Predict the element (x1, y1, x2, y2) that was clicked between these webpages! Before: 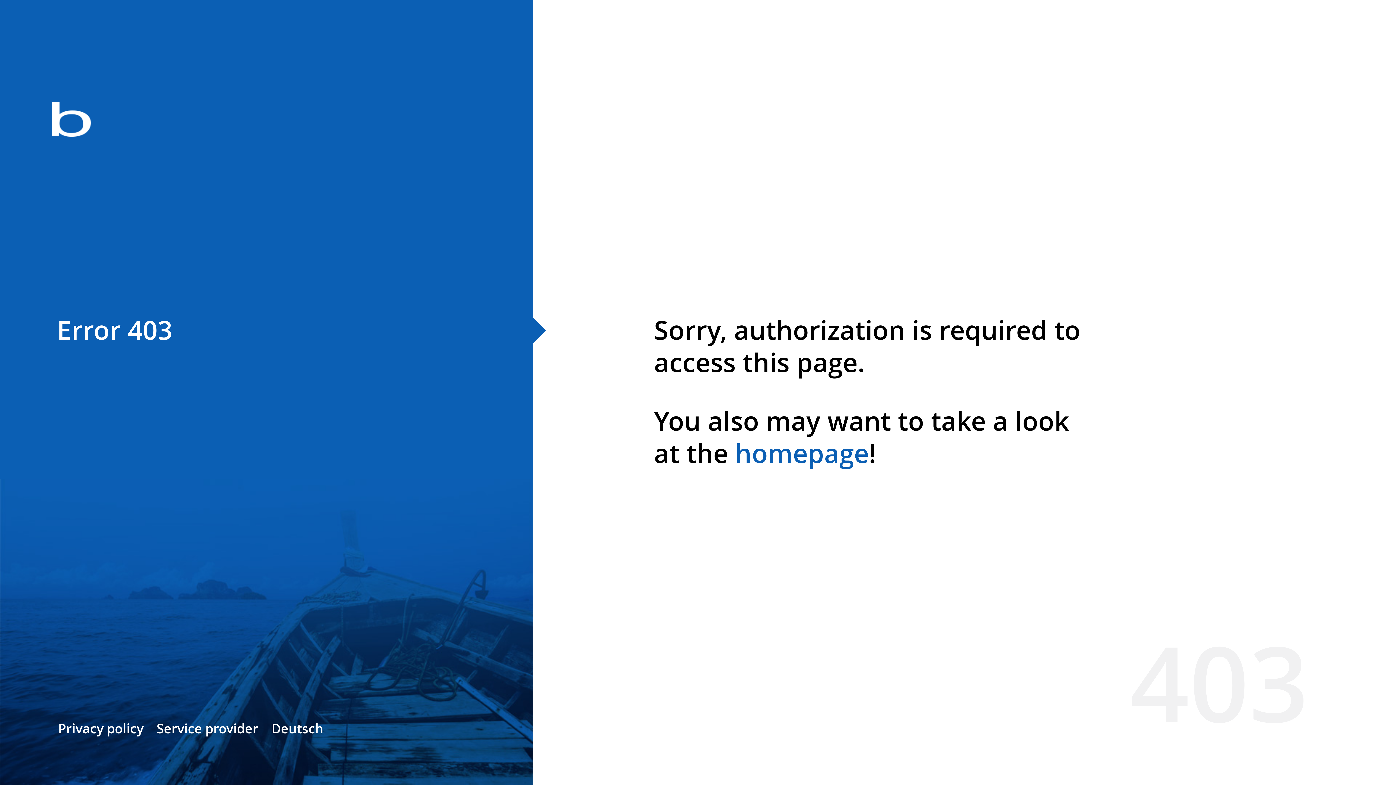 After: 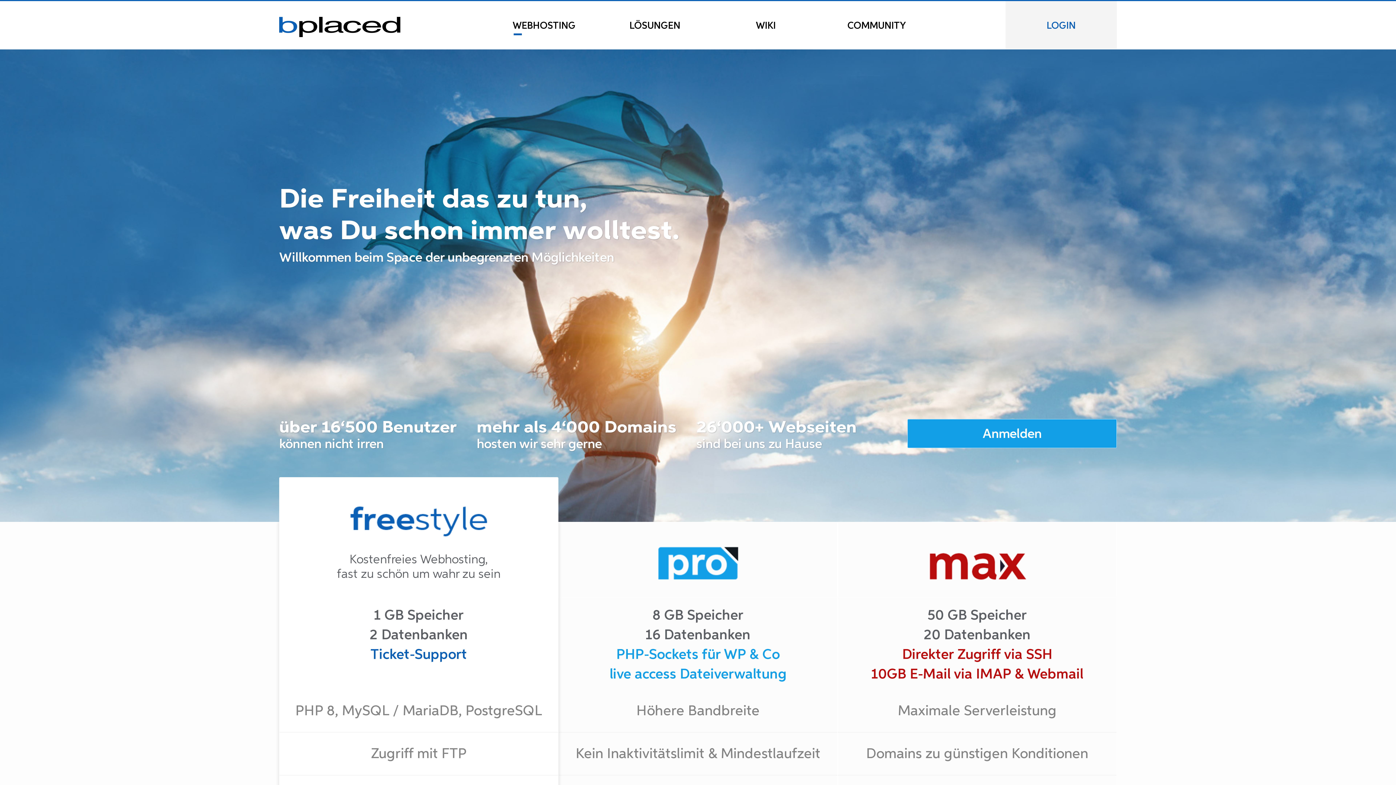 Action: bbox: (0, 78, 533, 163)